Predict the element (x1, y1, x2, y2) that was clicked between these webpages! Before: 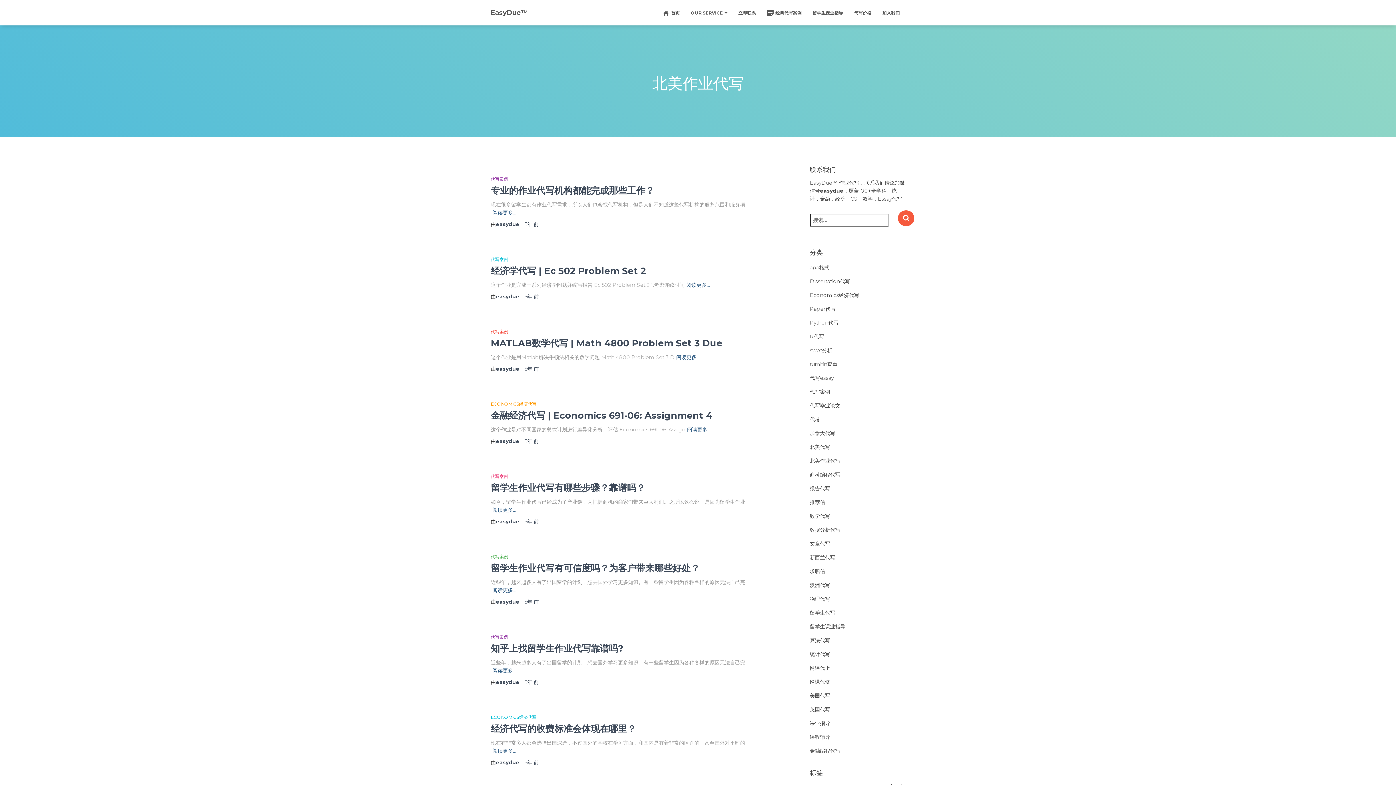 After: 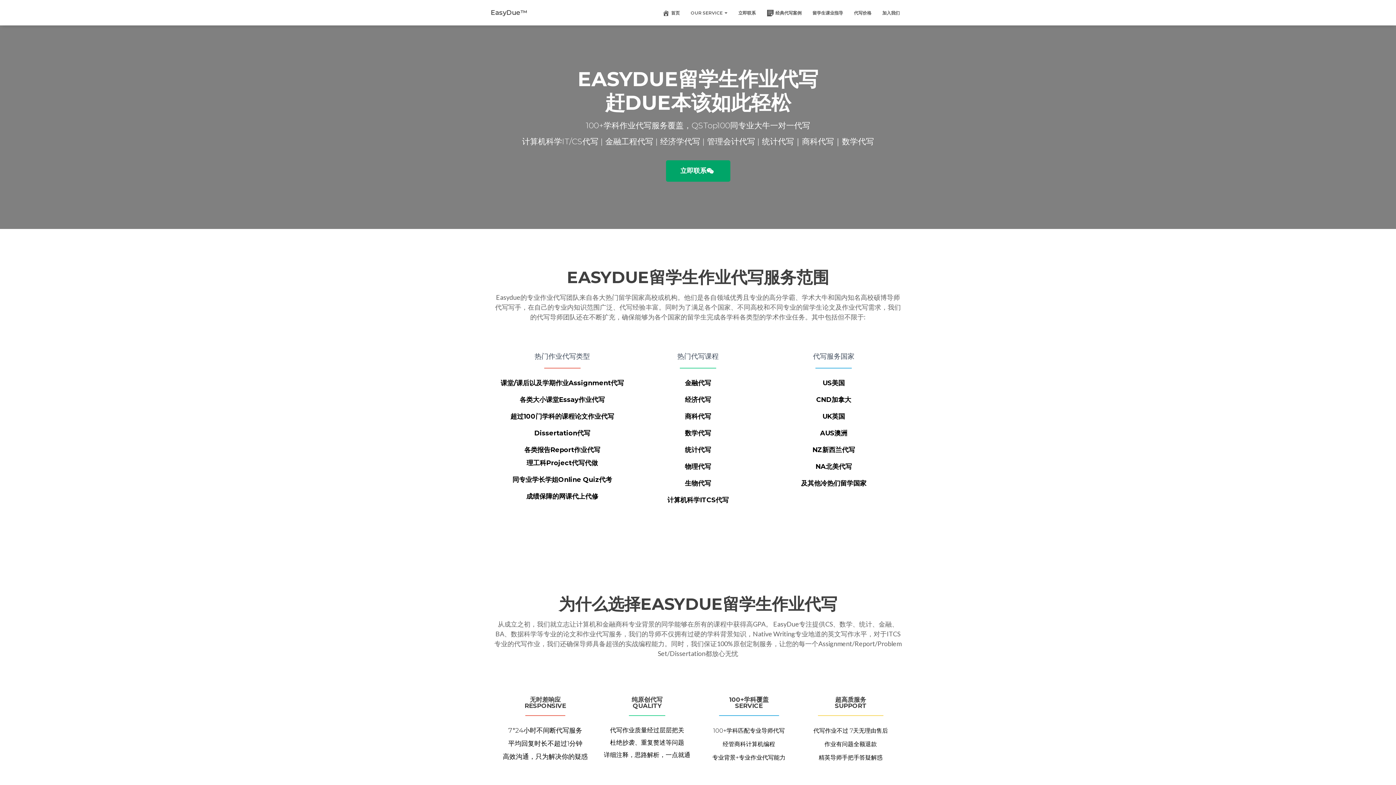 Action: label: easydue bbox: (496, 293, 519, 300)